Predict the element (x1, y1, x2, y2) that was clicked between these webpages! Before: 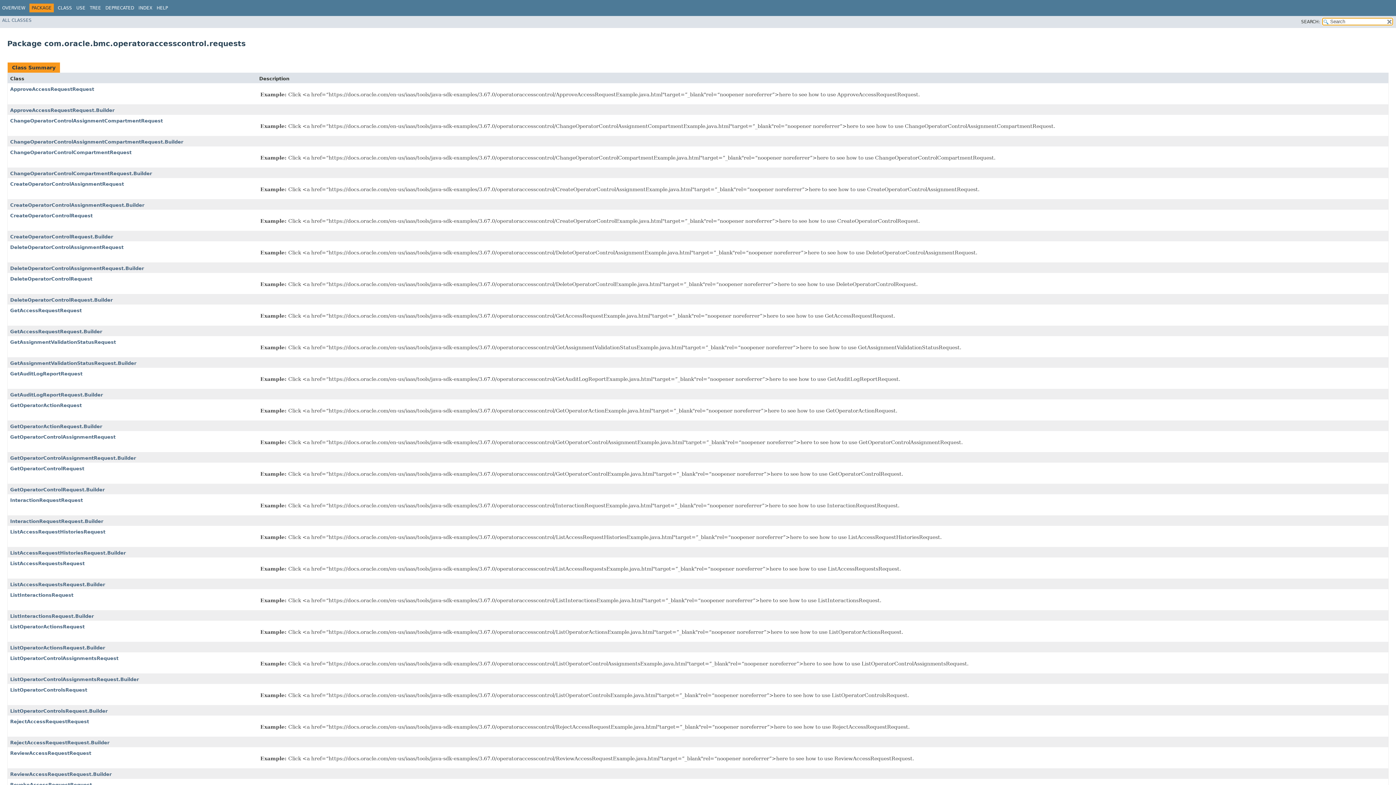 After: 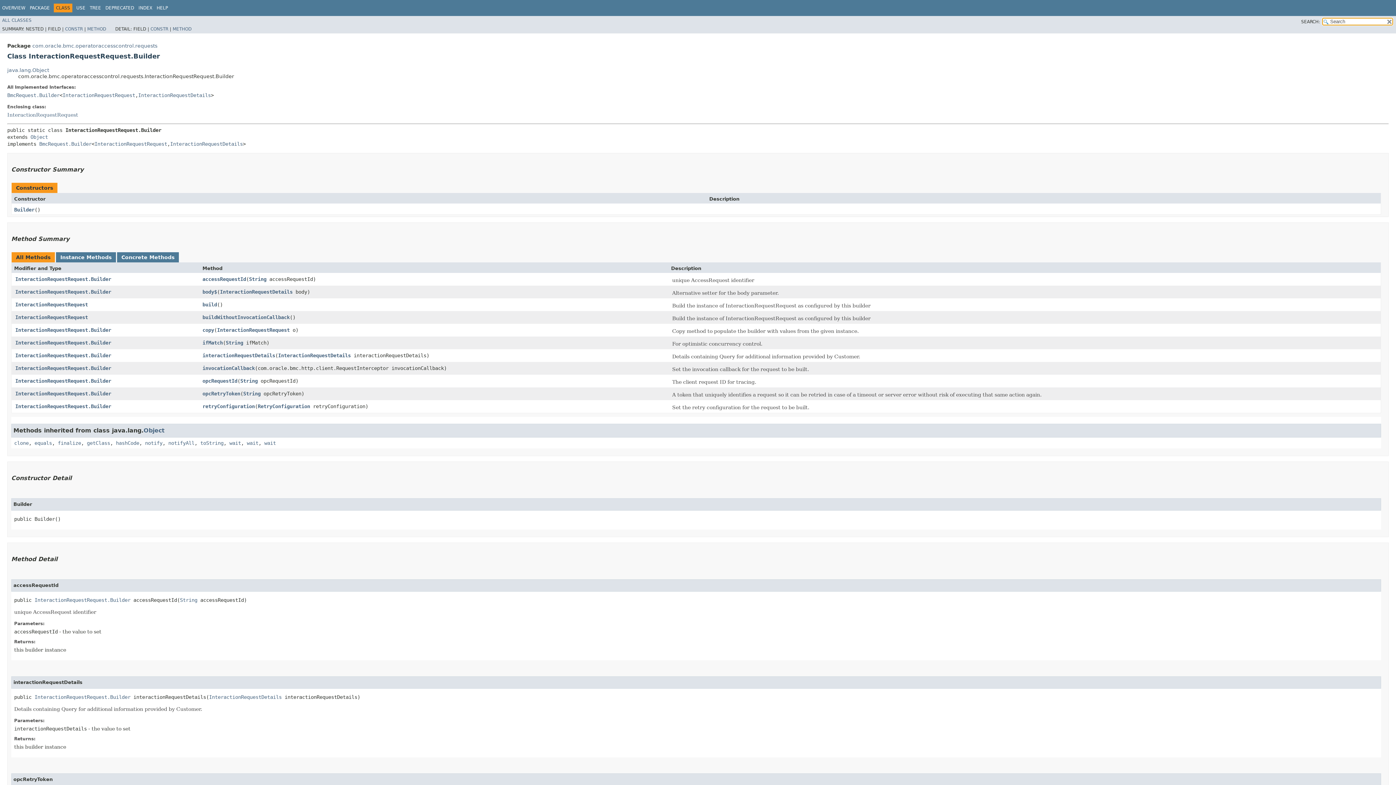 Action: label: InteractionRequestRequest.Builder bbox: (10, 518, 103, 524)